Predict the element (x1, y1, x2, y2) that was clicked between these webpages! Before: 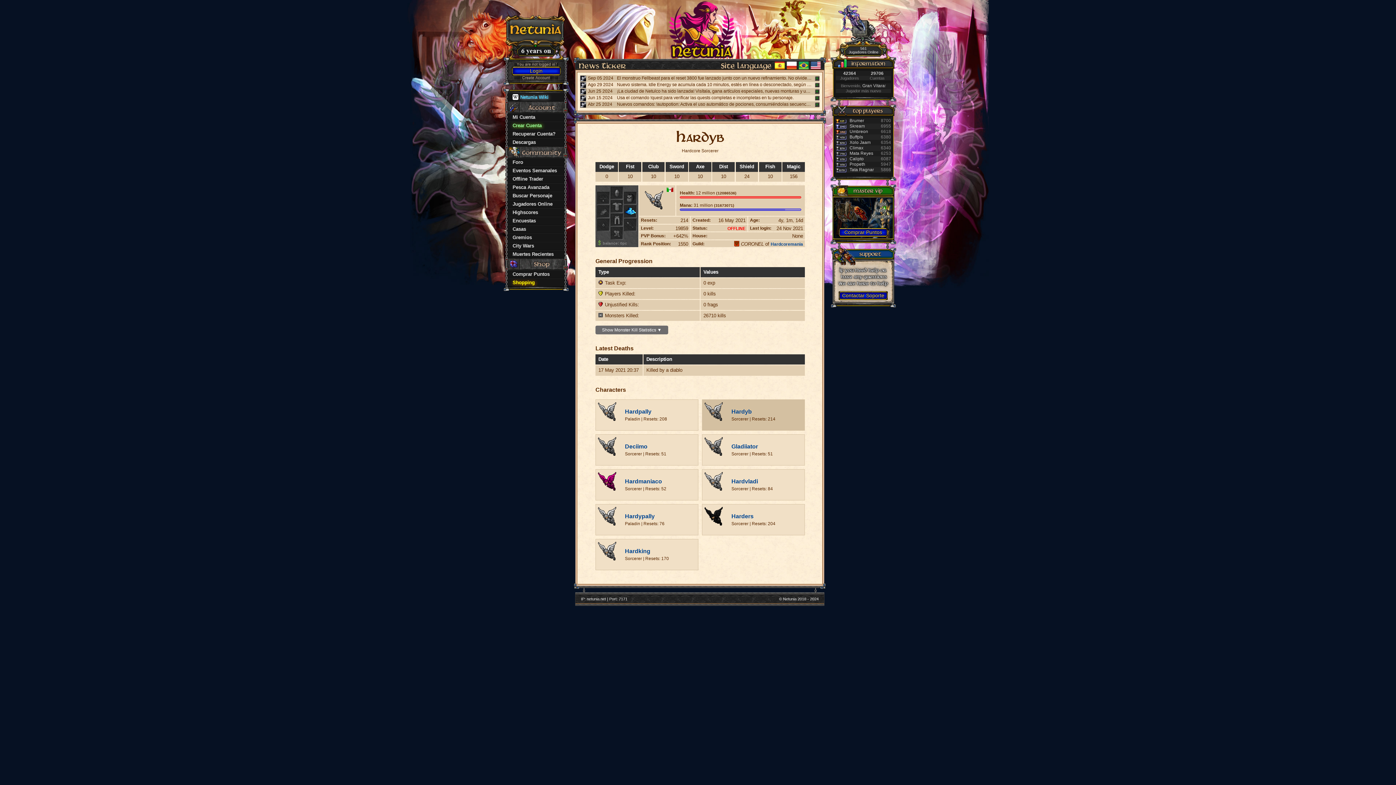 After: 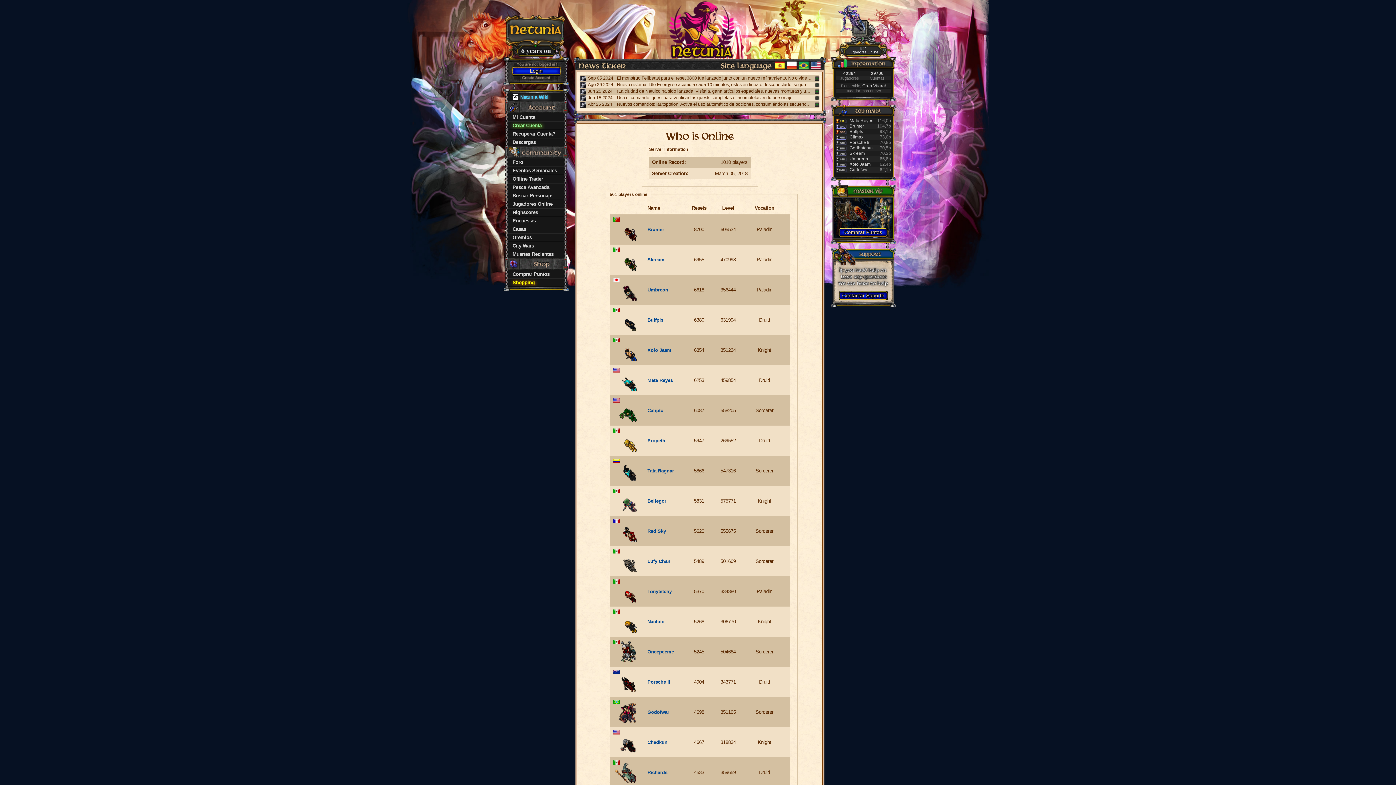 Action: bbox: (507, 200, 565, 208) label: Jugadores Online